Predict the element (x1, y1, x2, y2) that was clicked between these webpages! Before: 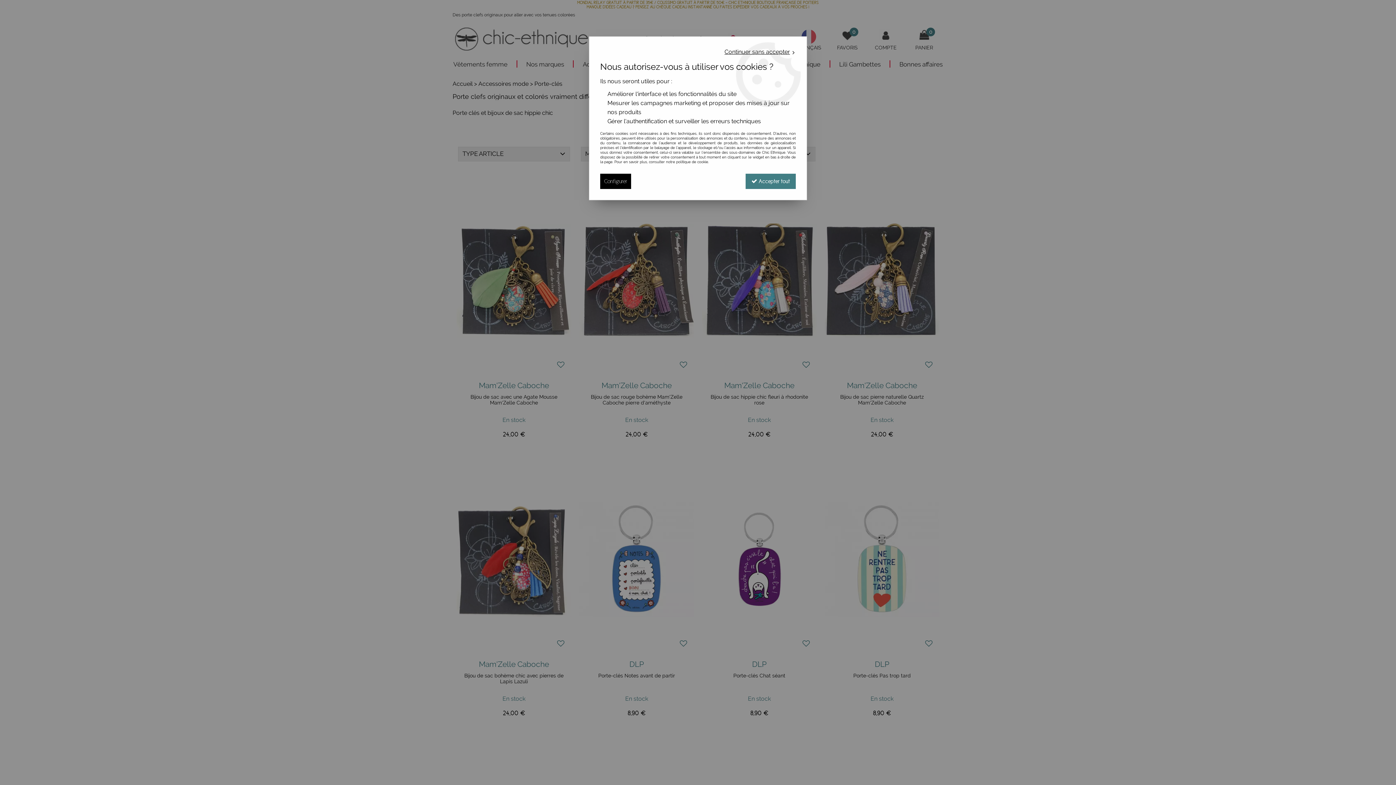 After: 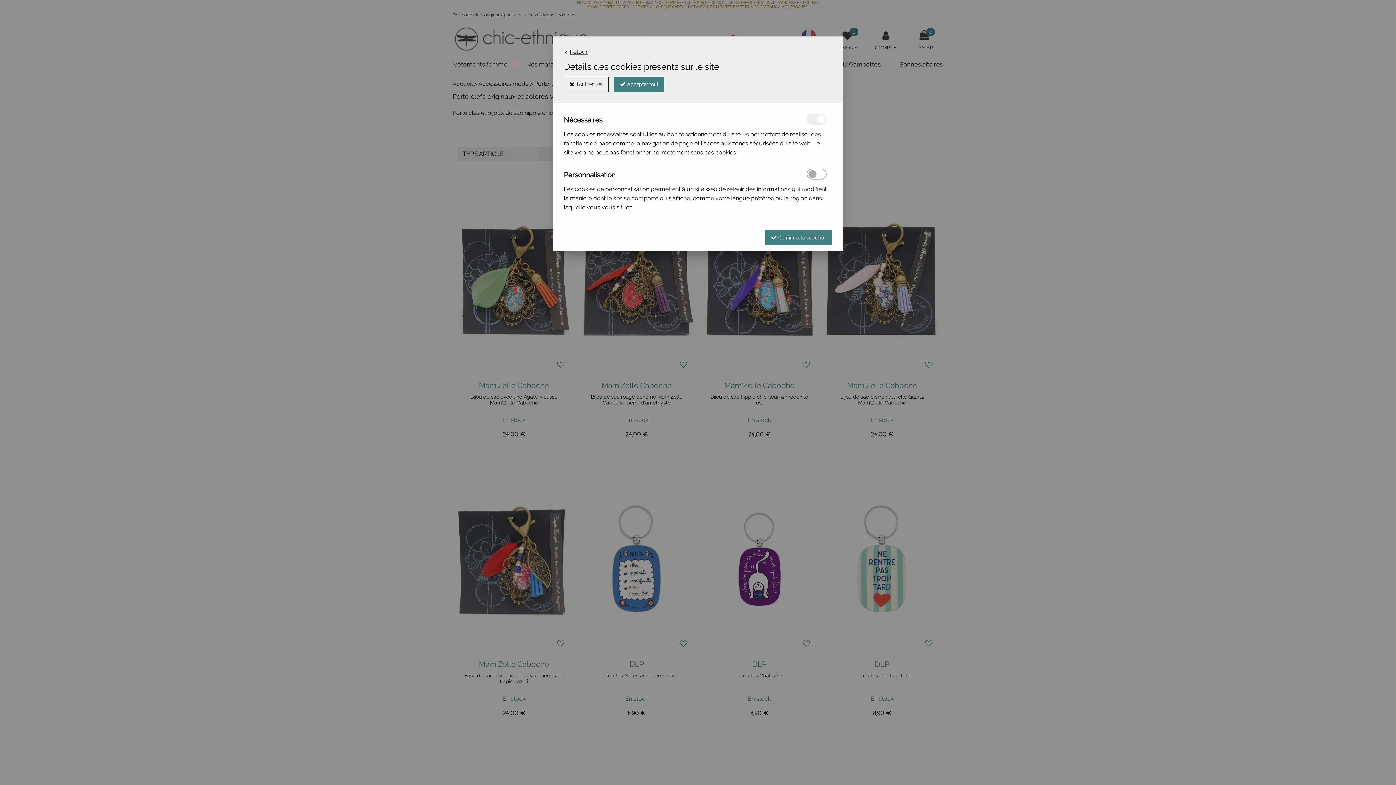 Action: bbox: (600, 173, 631, 189) label: Configurer